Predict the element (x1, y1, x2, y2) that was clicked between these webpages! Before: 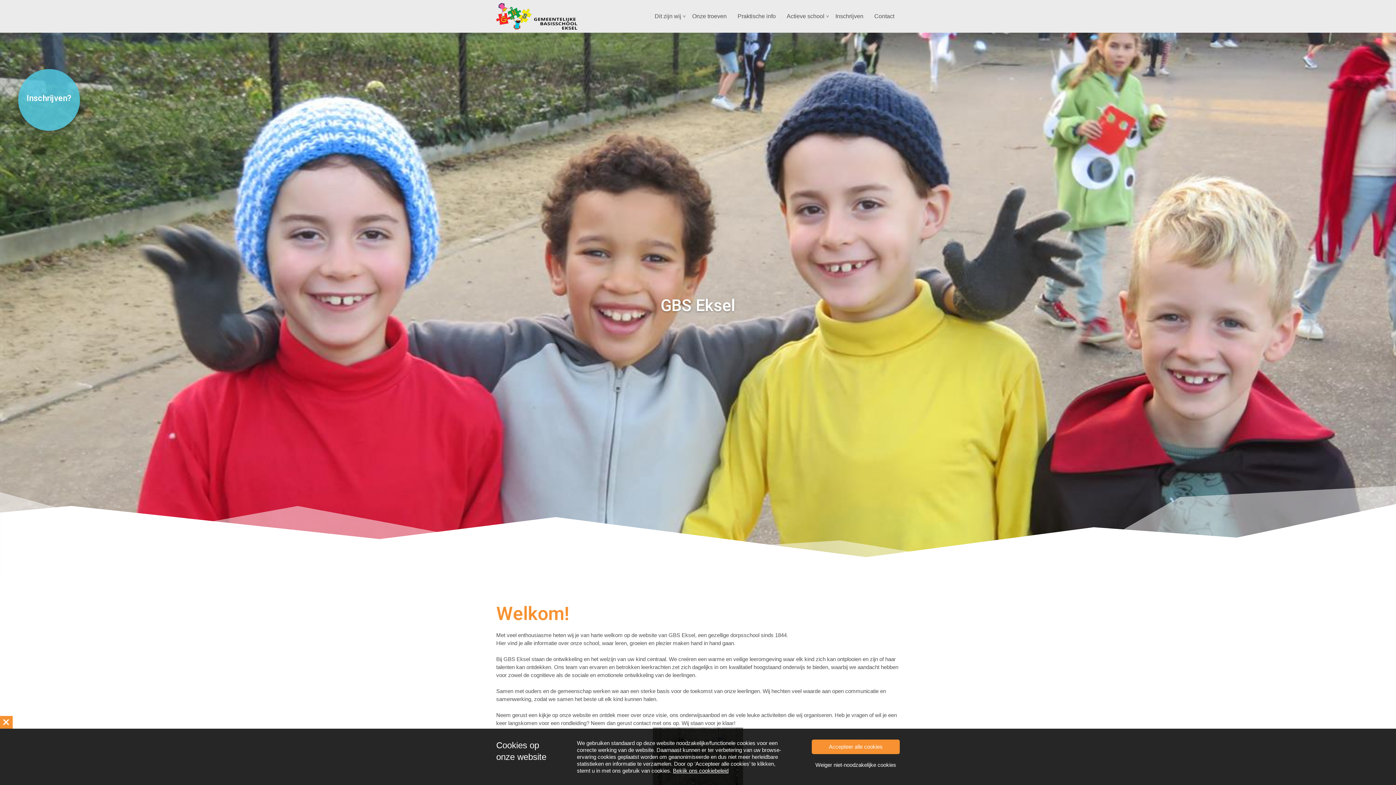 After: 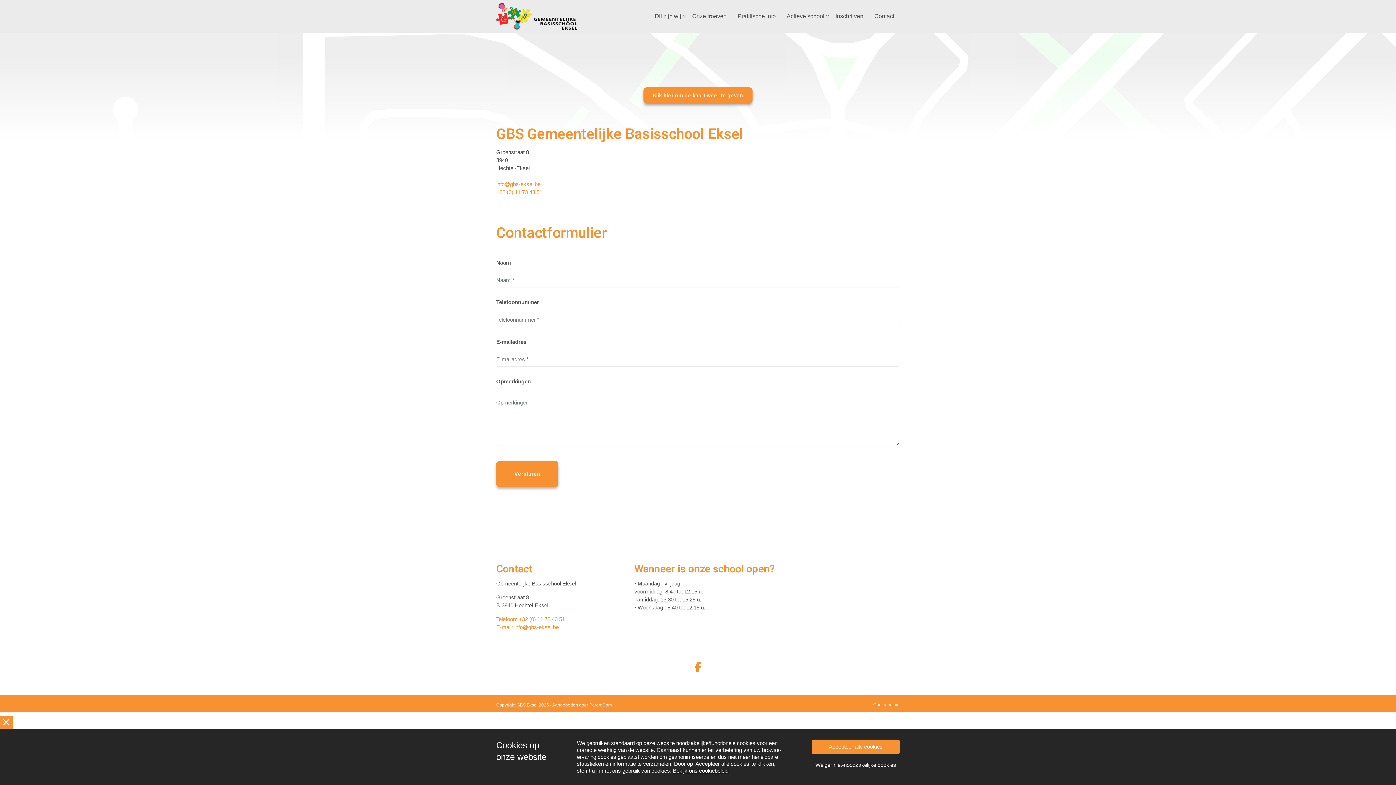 Action: bbox: (869, 0, 900, 32) label: Contact